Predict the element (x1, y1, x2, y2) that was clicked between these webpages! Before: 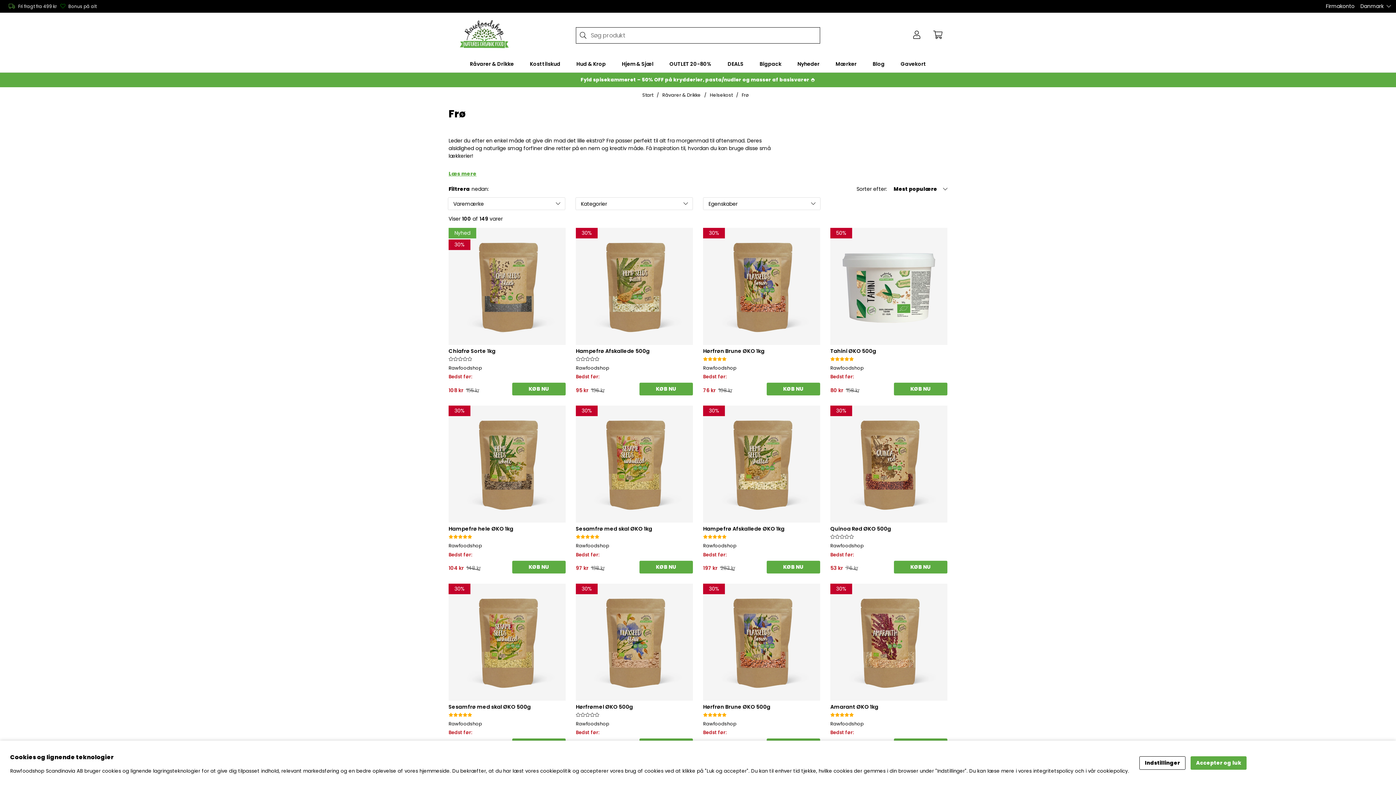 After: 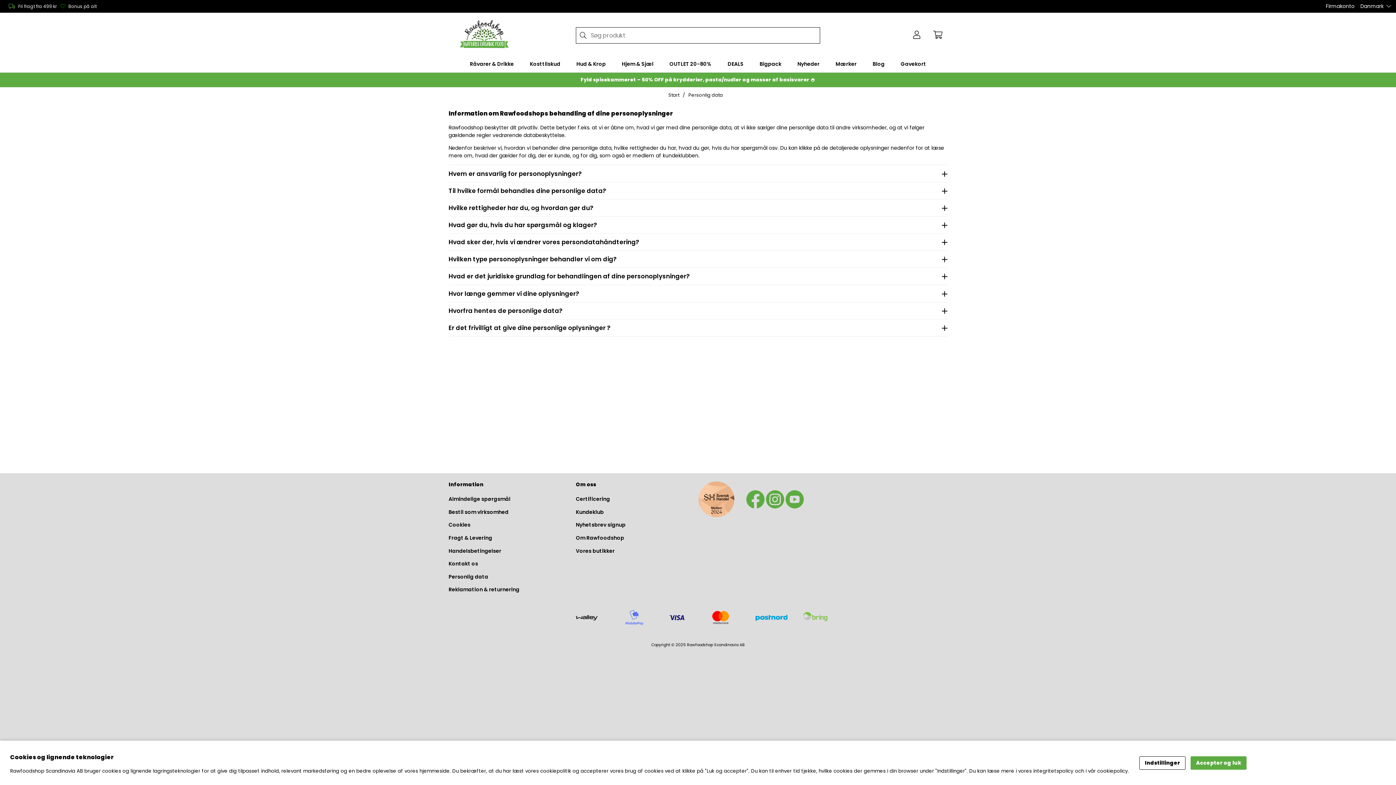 Action: bbox: (1033, 768, 1073, 774) label: integritetspolicy